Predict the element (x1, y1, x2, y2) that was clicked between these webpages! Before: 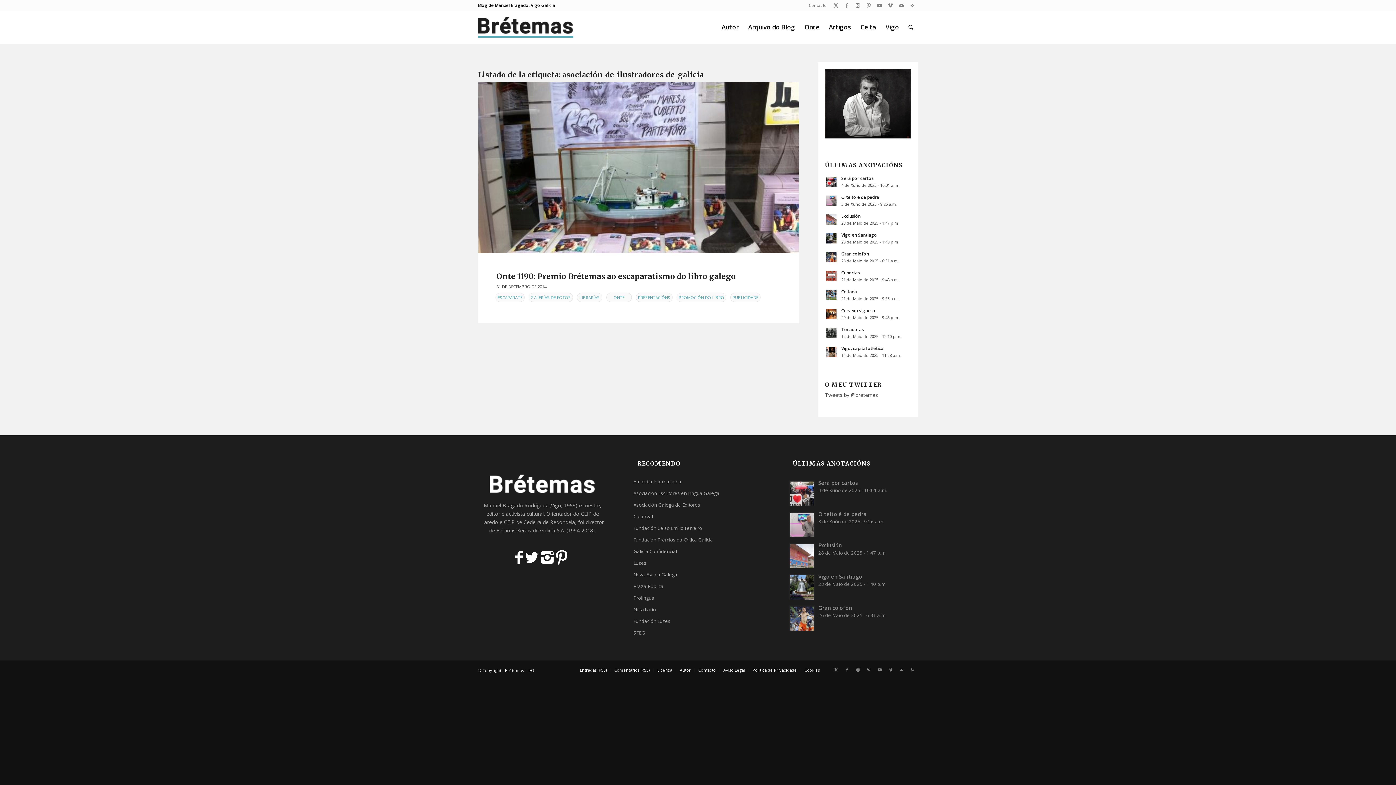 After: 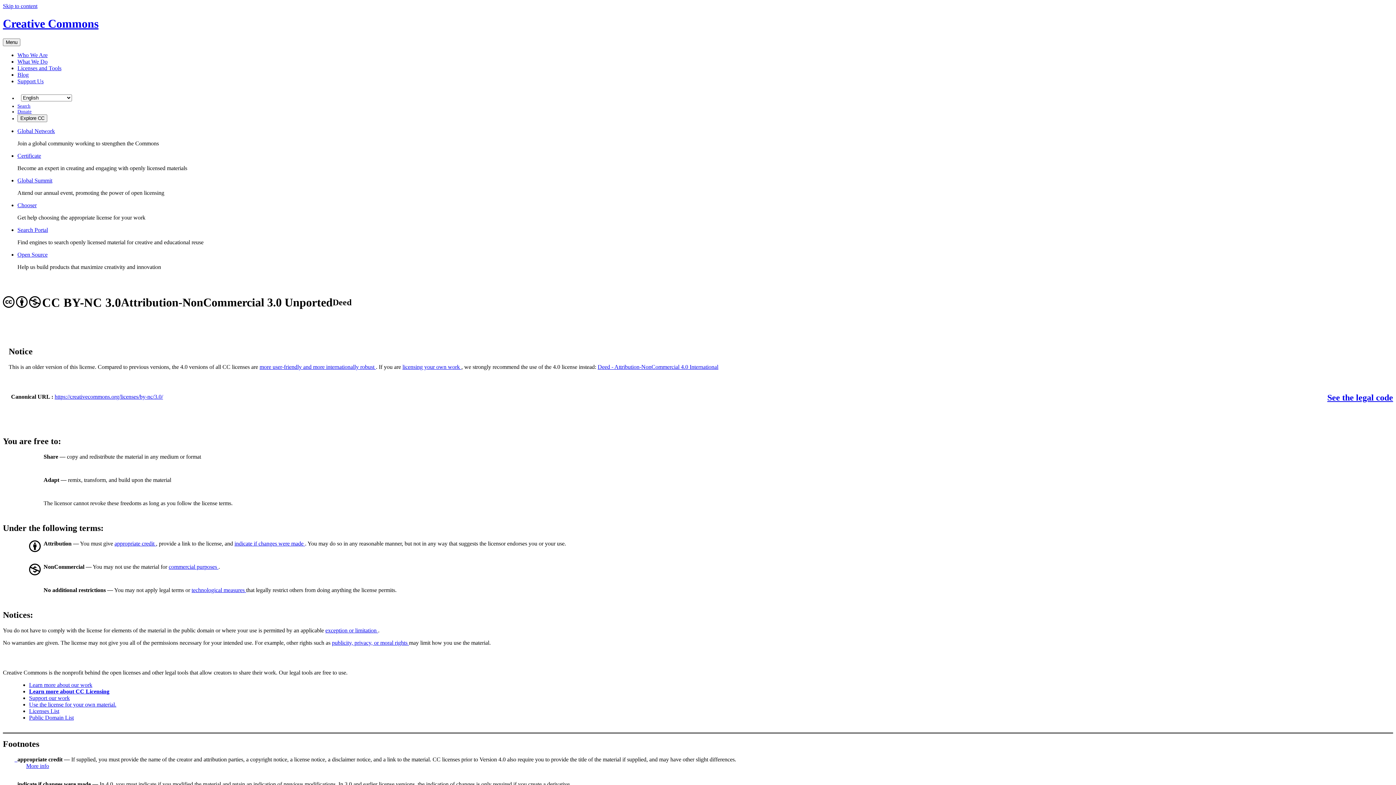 Action: label: Licenza bbox: (657, 667, 672, 673)